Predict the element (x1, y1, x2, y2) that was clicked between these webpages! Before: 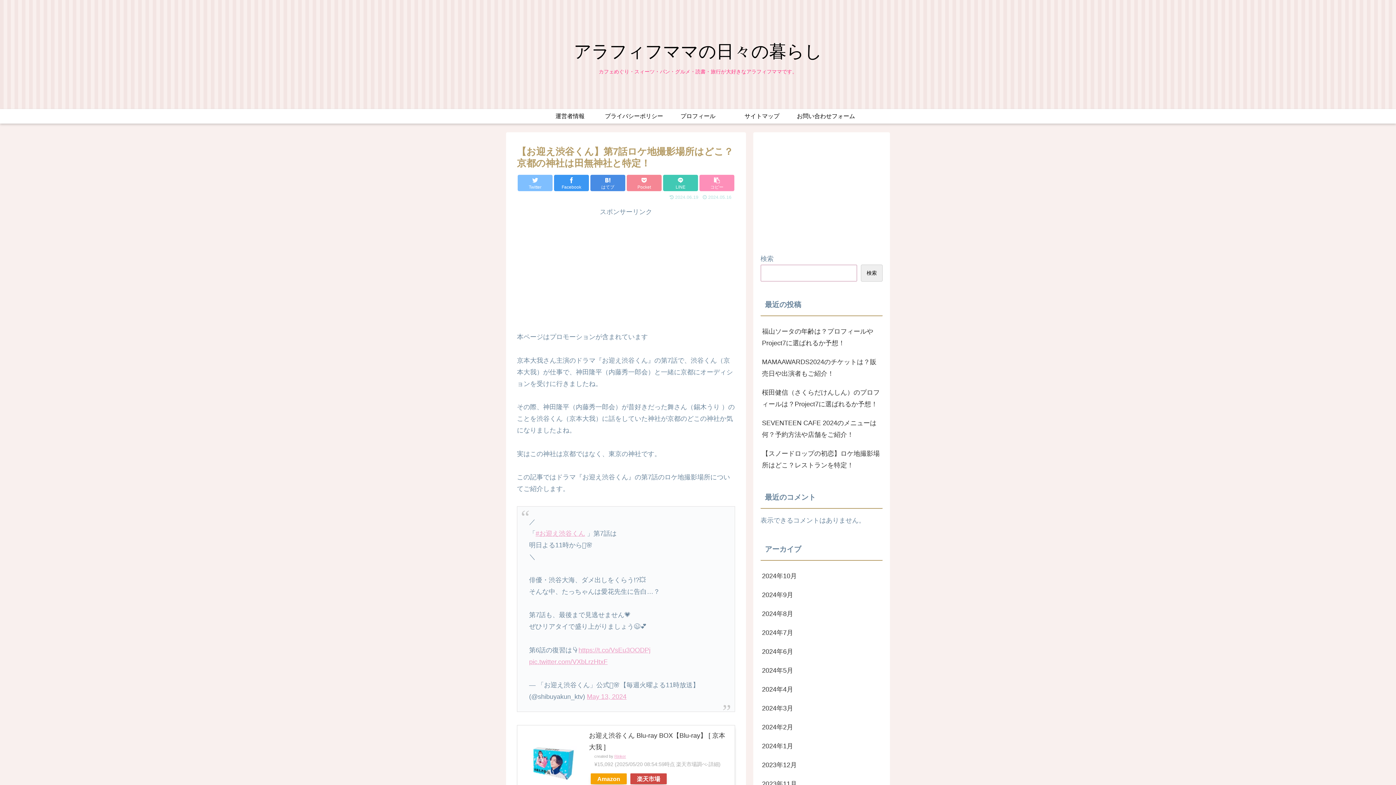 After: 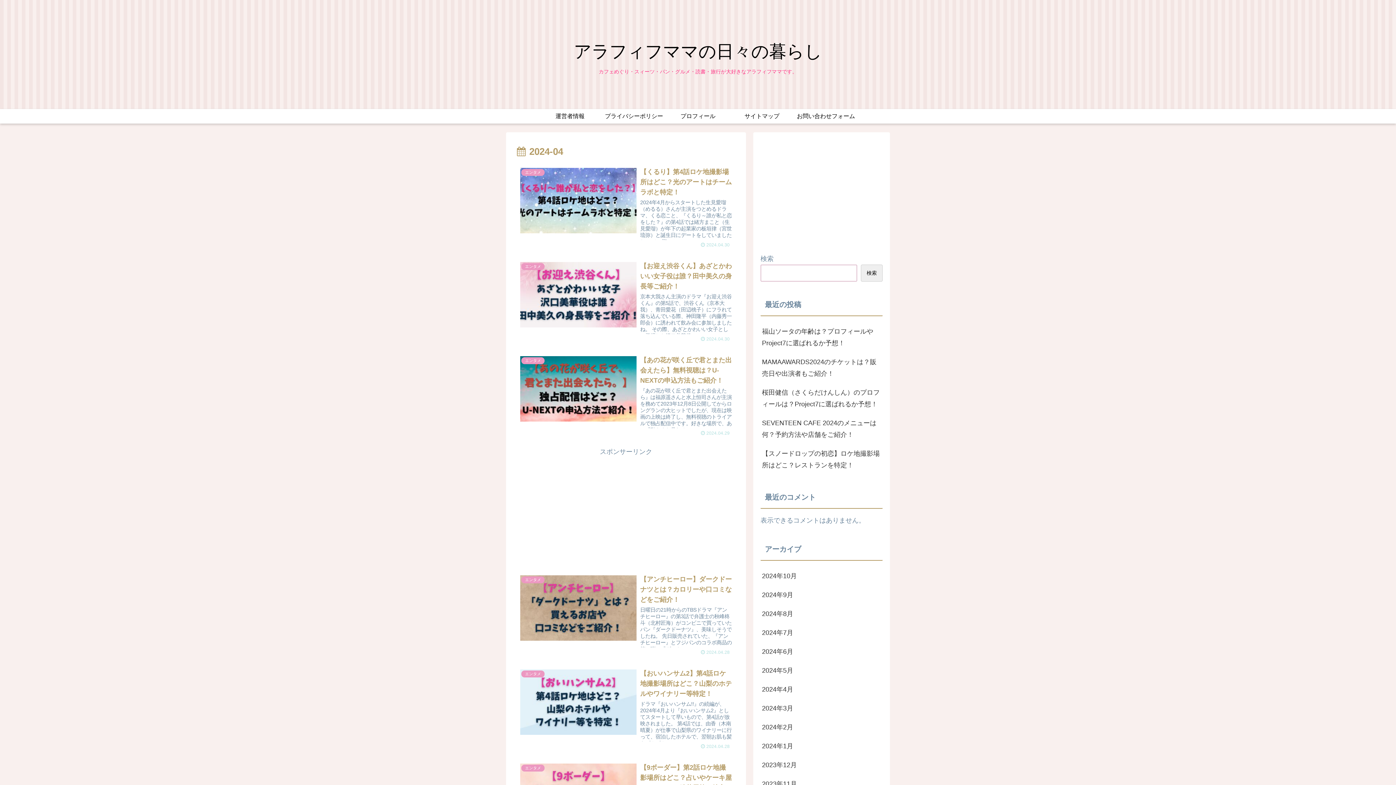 Action: label: 2024年4月 bbox: (760, 680, 882, 699)